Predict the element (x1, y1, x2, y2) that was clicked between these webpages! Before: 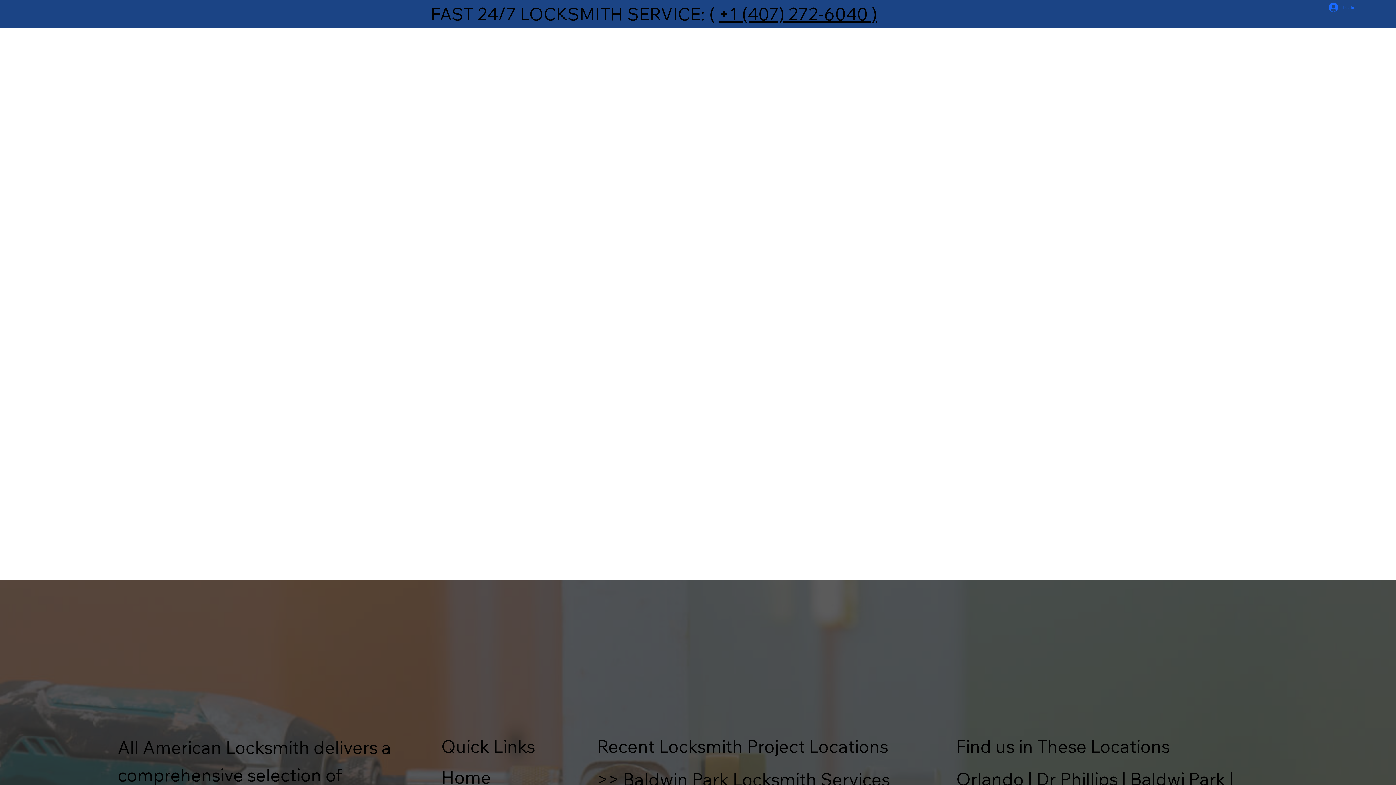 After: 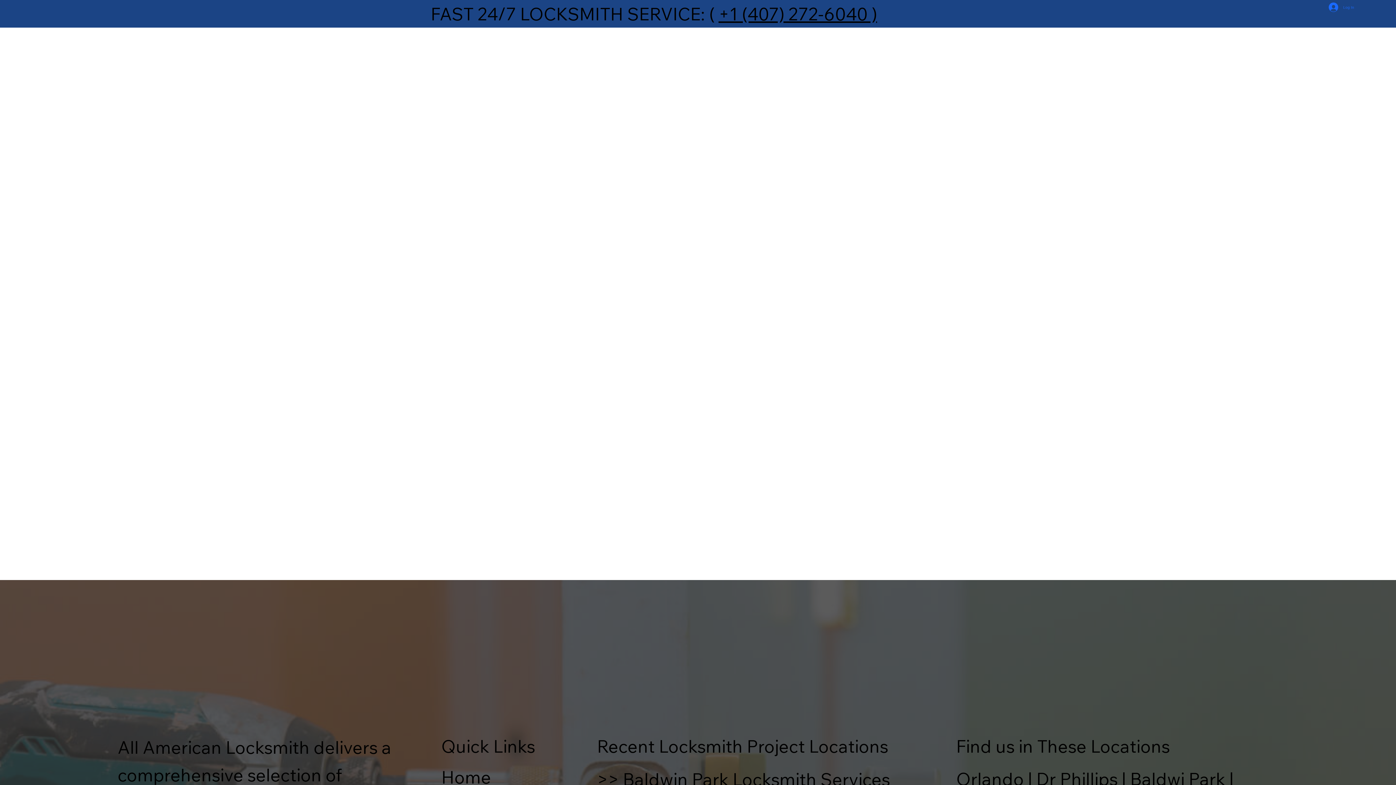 Action: bbox: (1130, 768, 1225, 790) label: Baldwi Park